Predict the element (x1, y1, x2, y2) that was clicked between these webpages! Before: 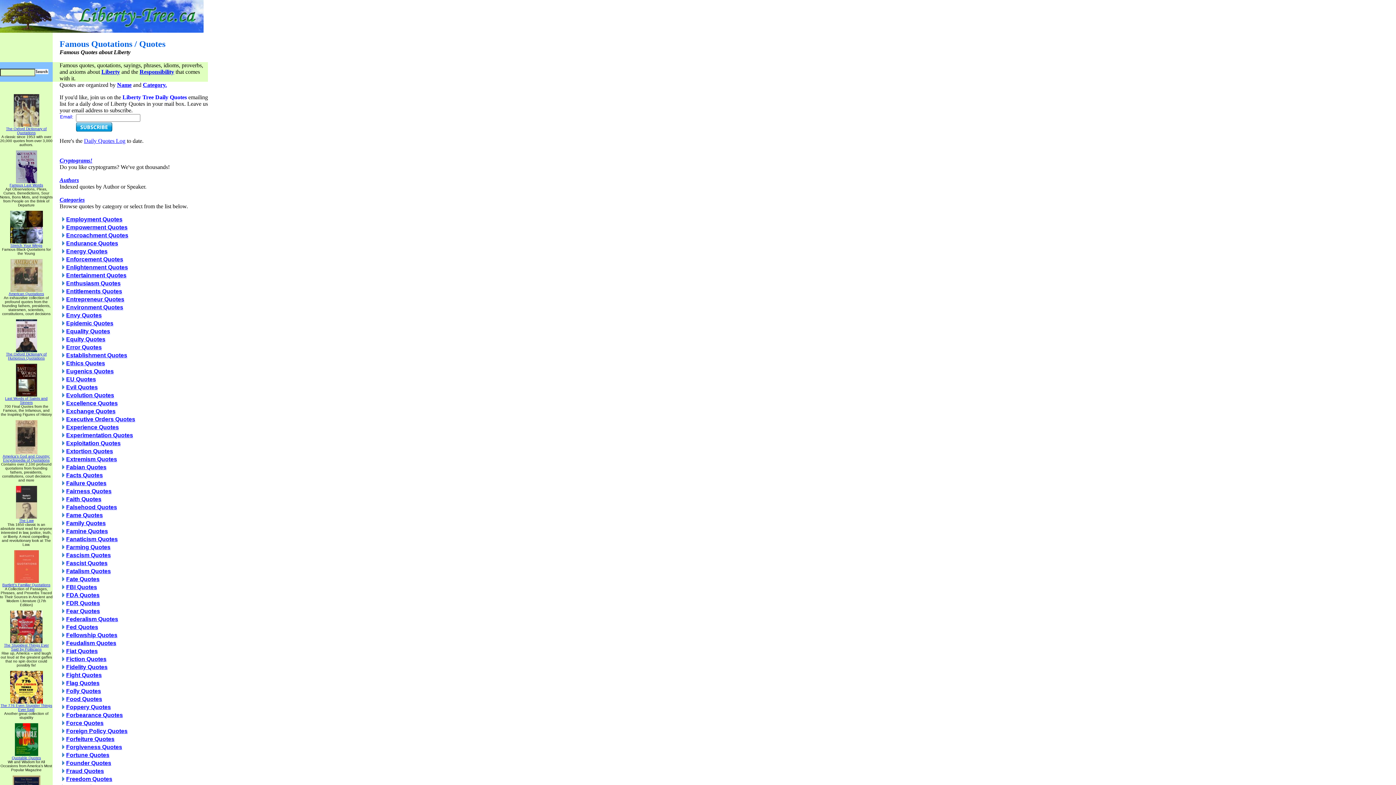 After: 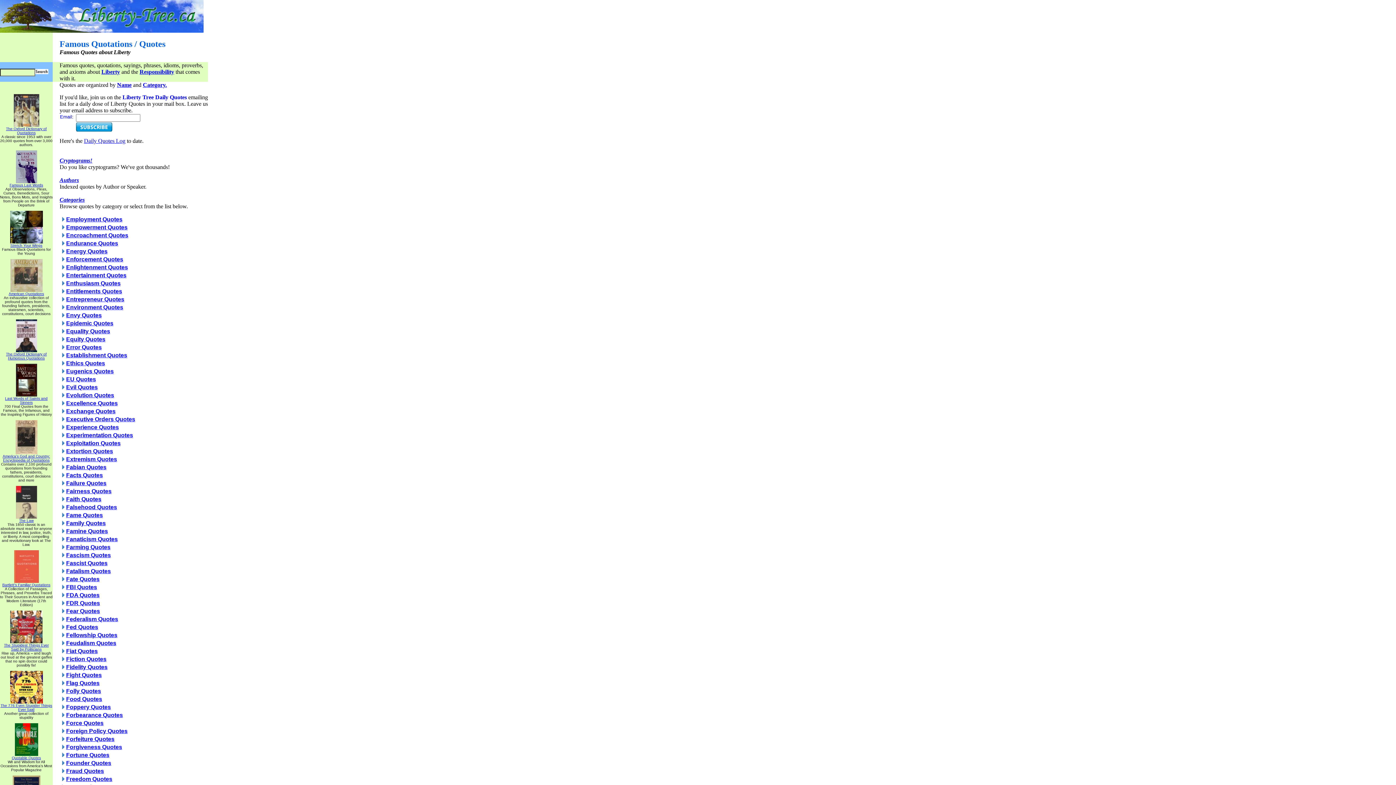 Action: label: 
Quotable Quotes bbox: (11, 753, 40, 760)